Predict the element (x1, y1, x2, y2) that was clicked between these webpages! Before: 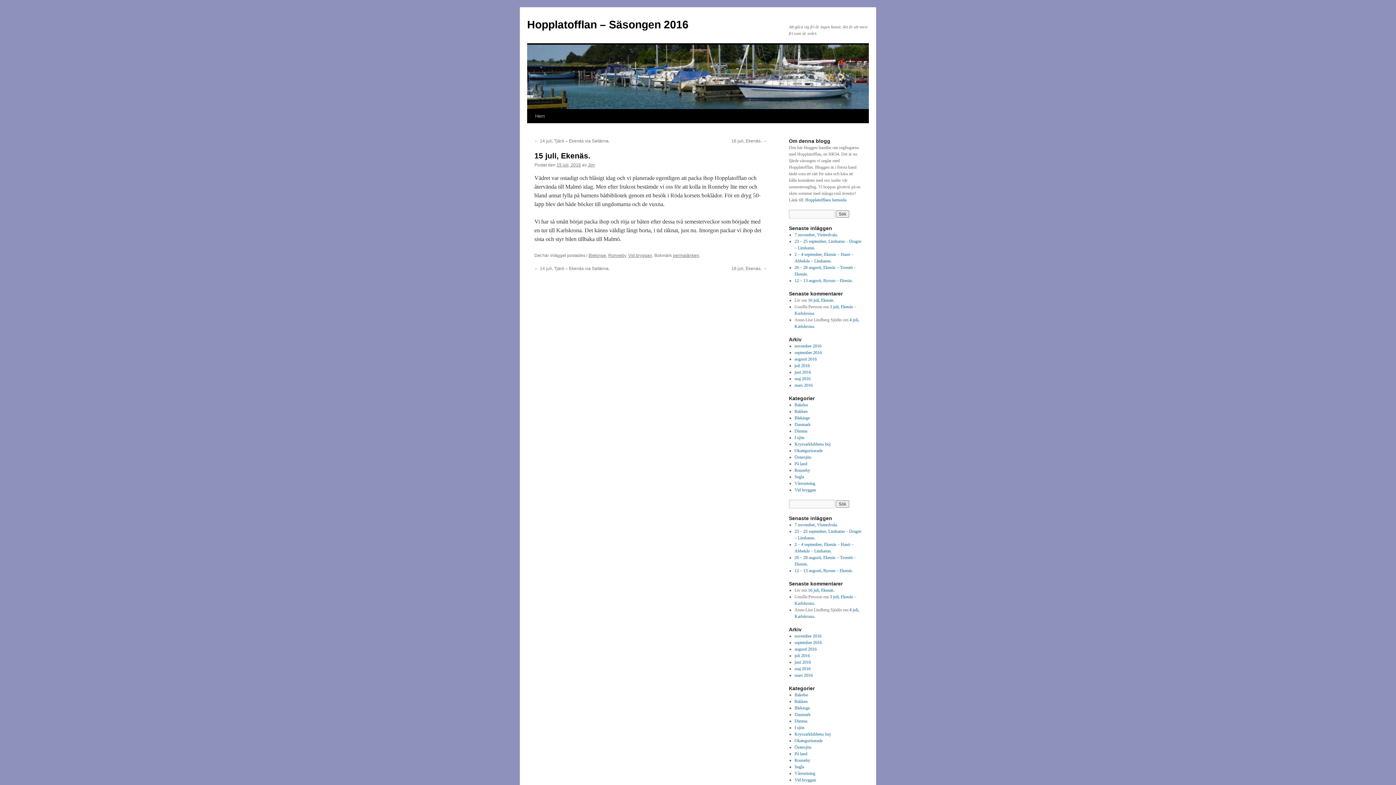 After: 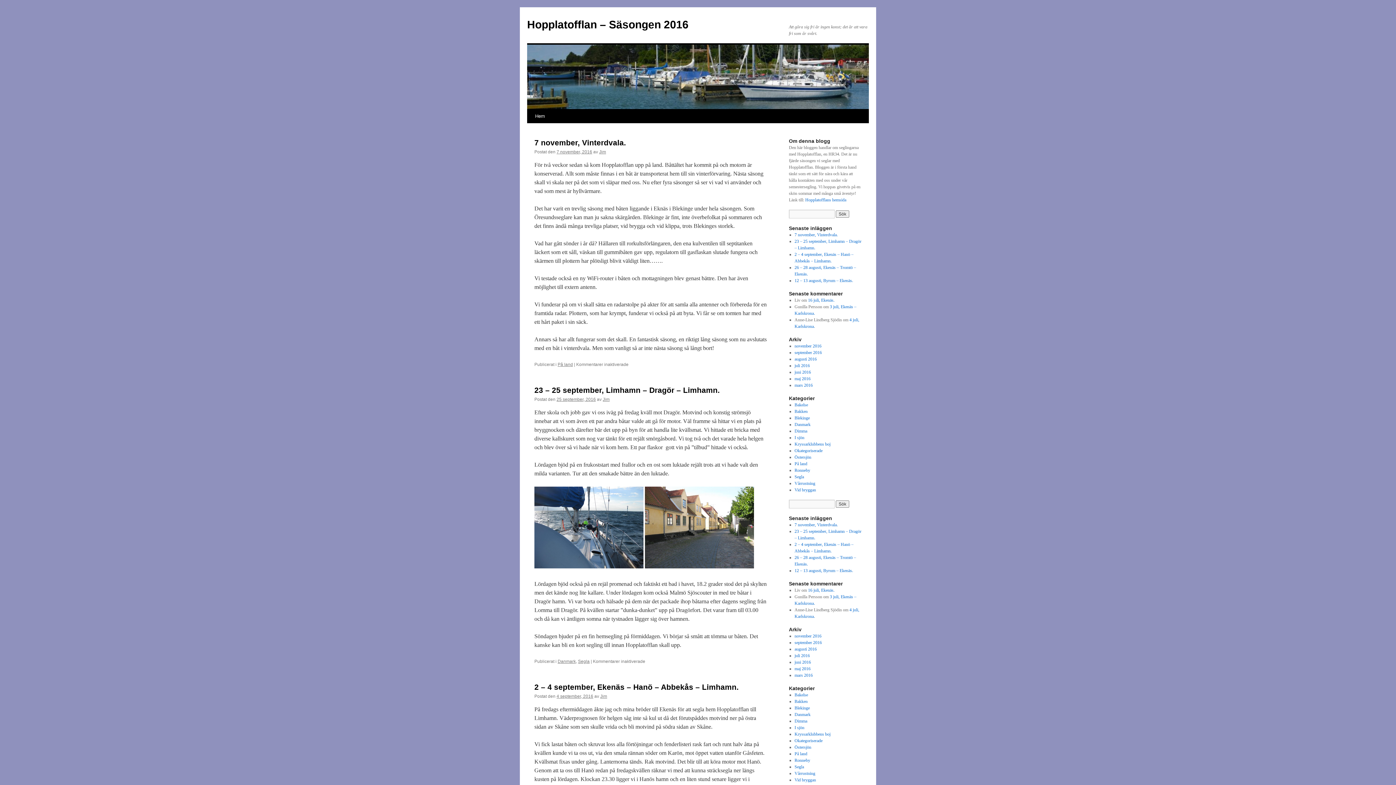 Action: bbox: (531, 109, 548, 123) label: Hem